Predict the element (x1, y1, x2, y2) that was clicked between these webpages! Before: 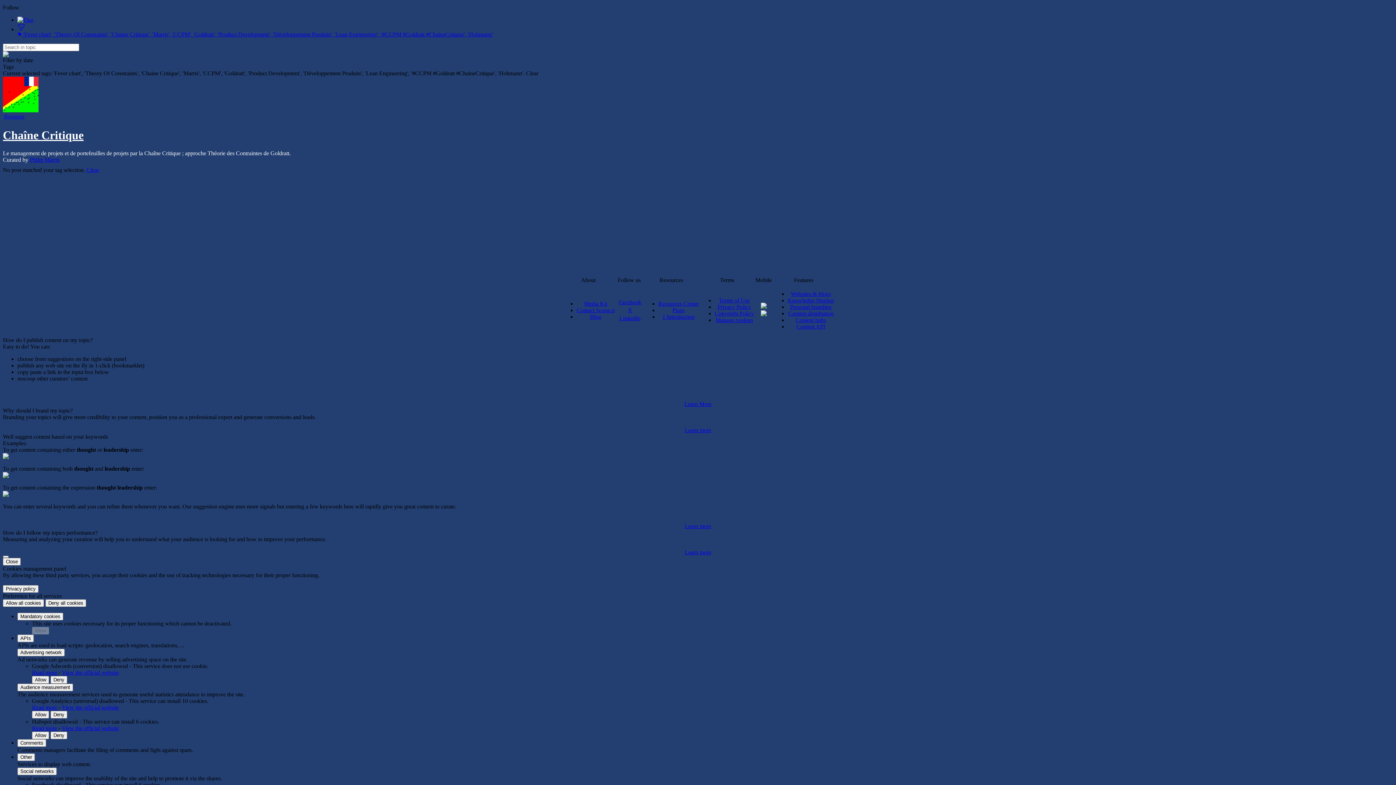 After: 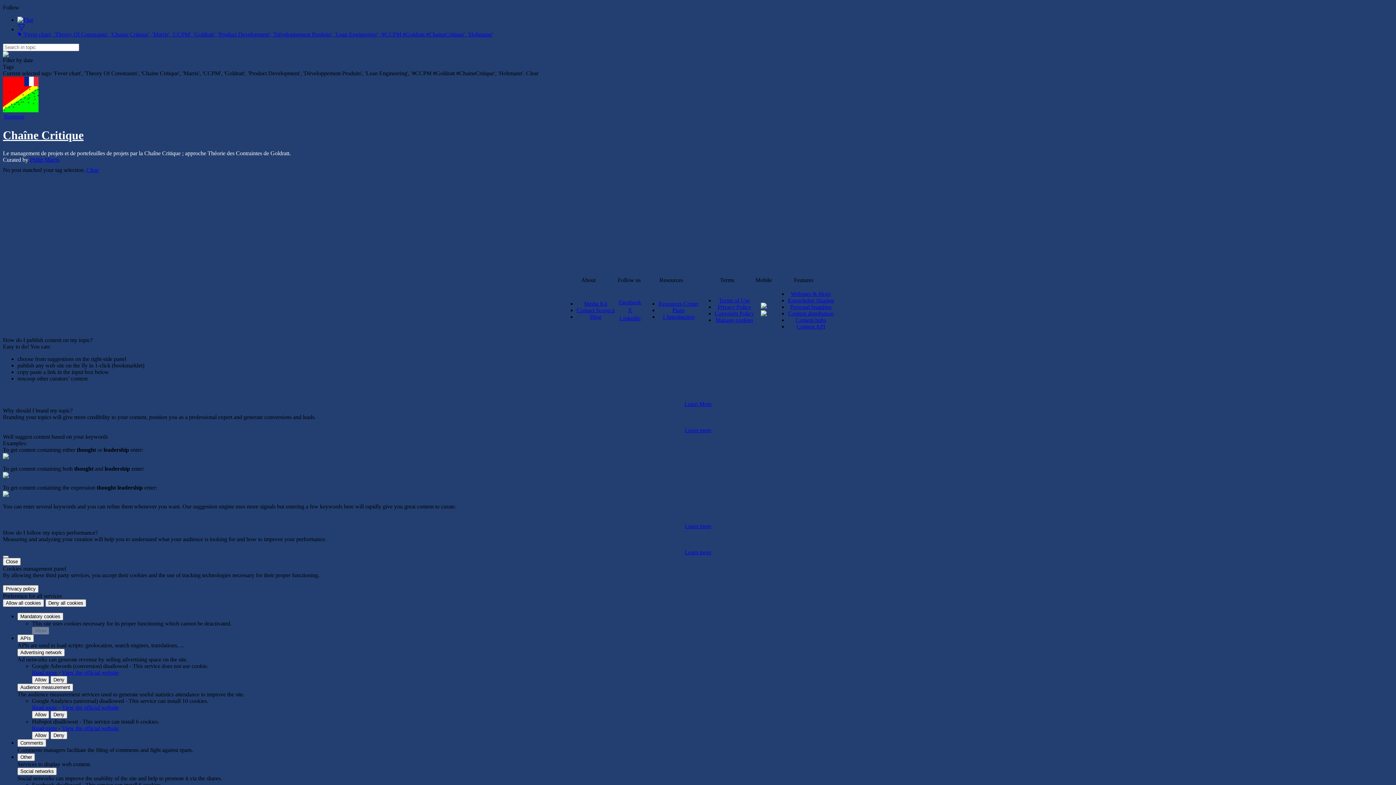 Action: label: Facebook bbox: (618, 299, 641, 305)